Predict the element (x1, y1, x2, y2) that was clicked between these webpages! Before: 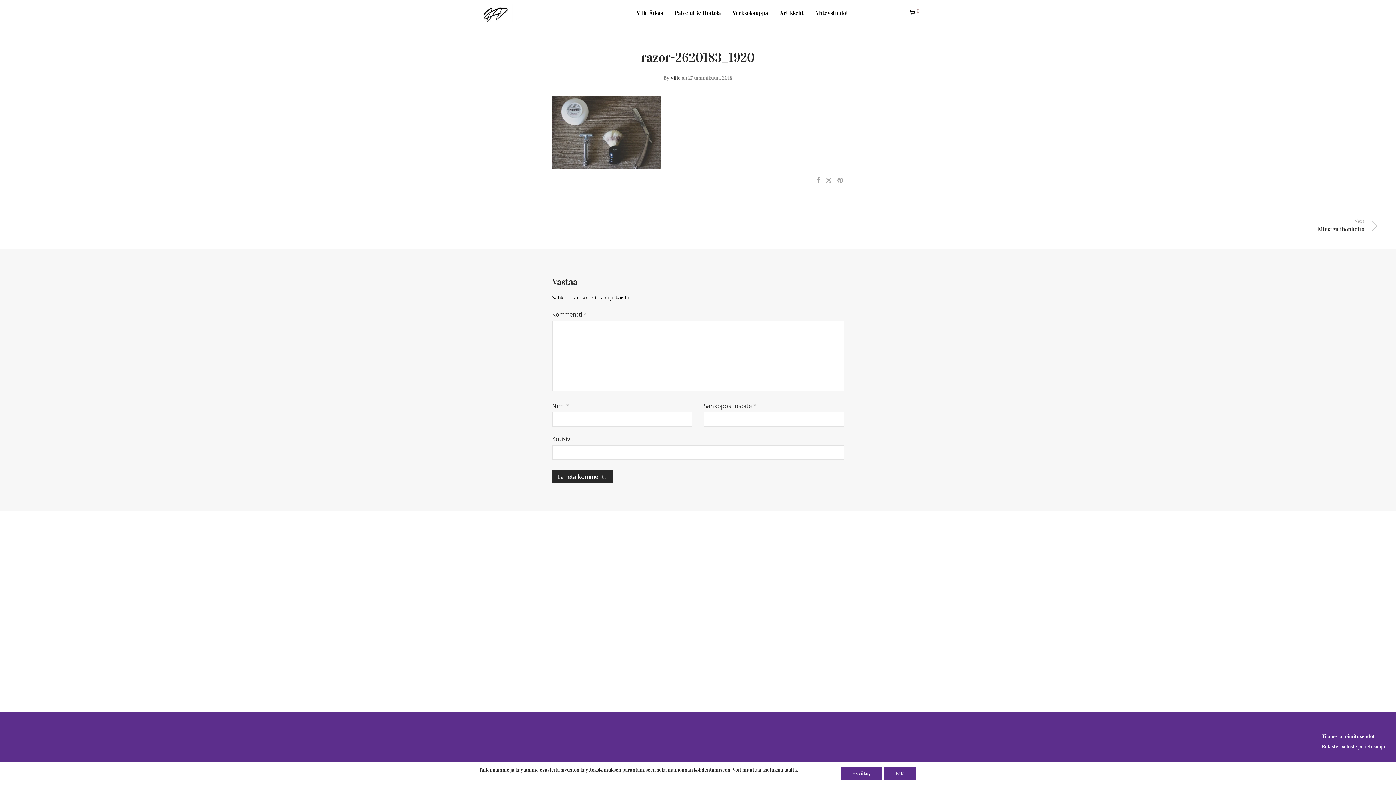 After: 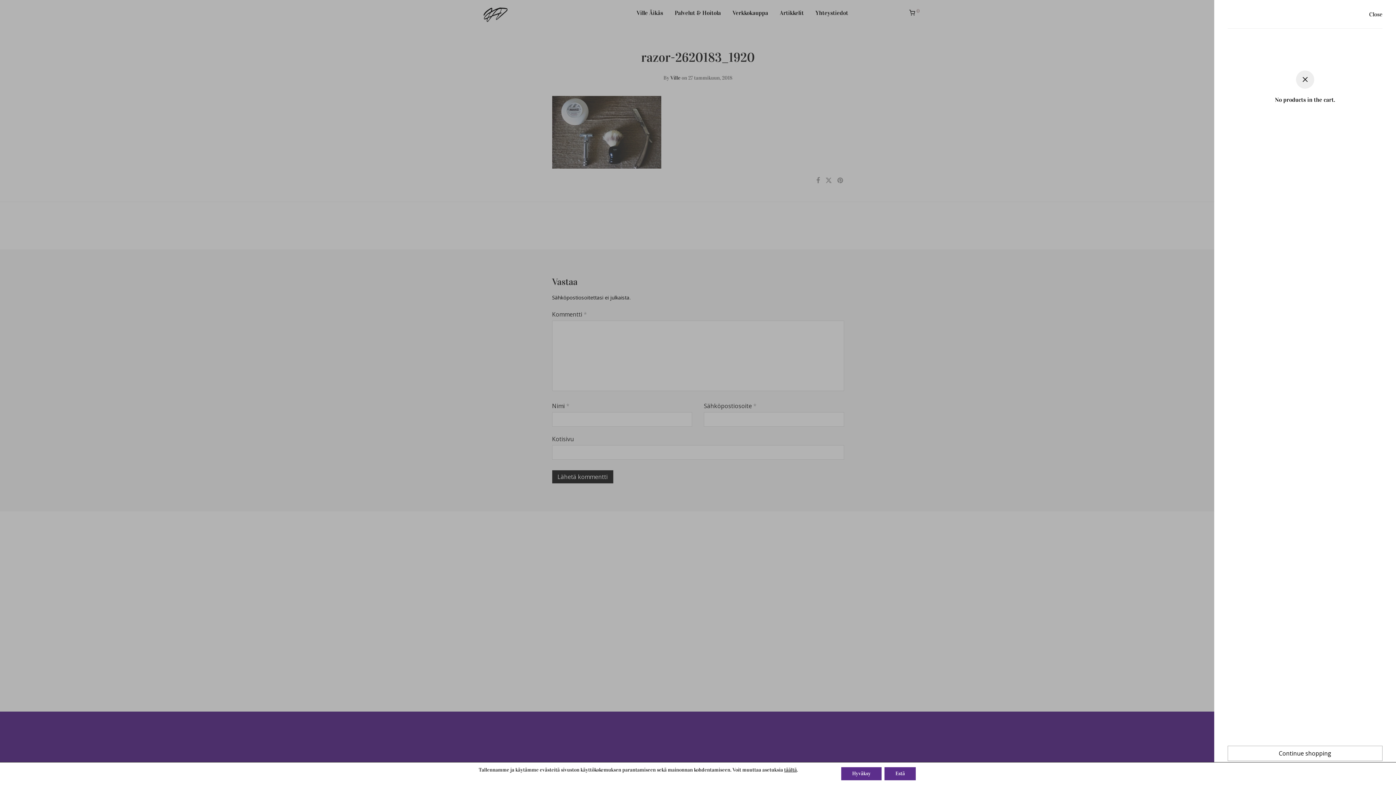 Action: bbox: (903, 3, 925, 22) label:  0